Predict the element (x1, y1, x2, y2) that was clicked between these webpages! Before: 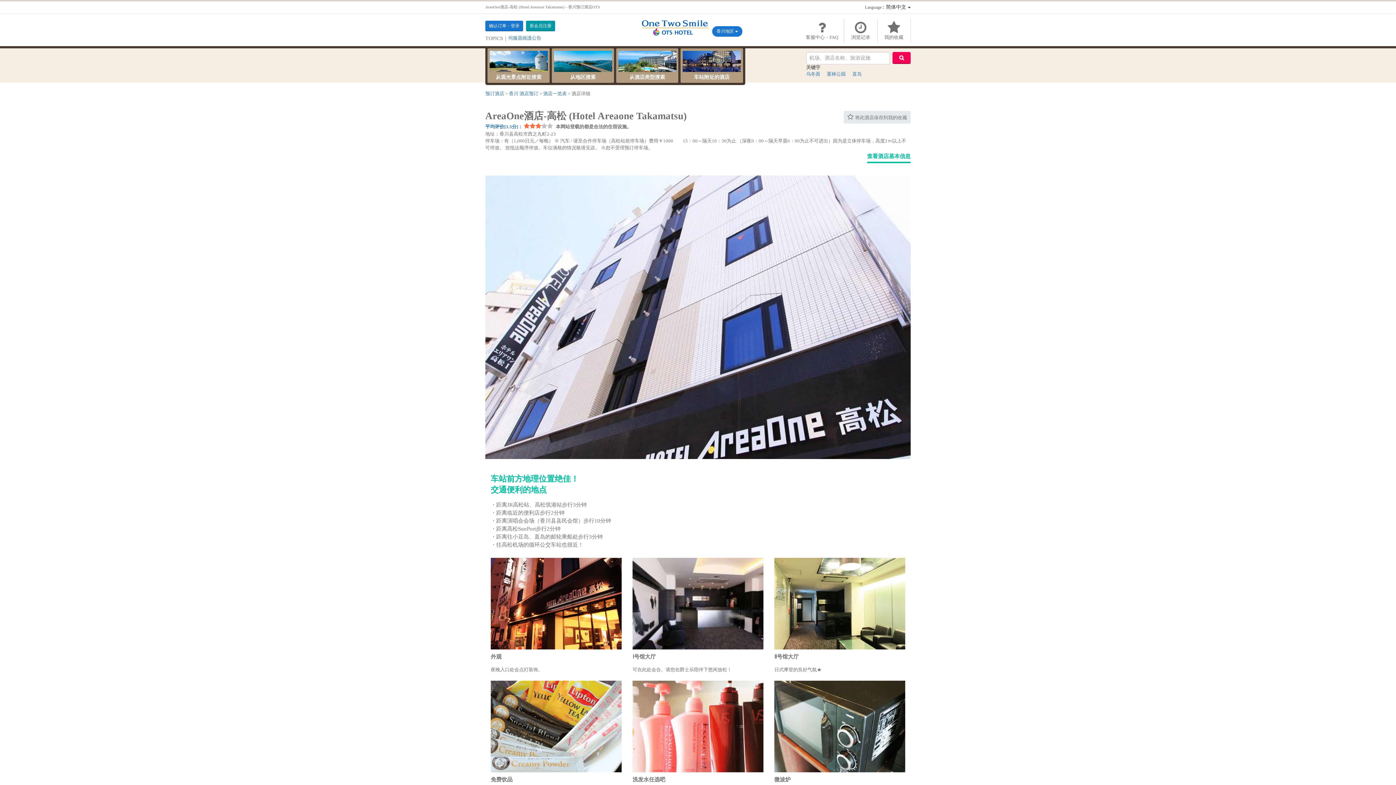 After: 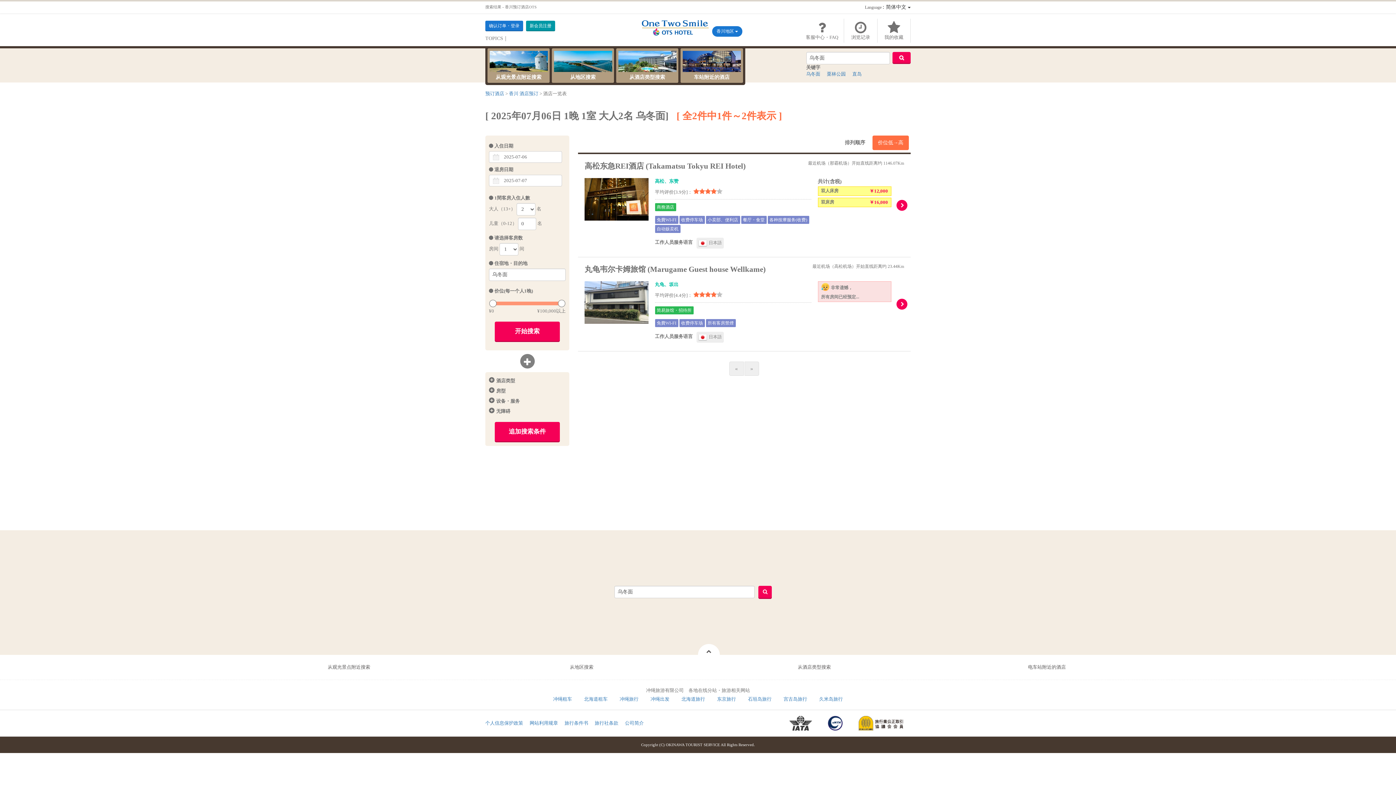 Action: bbox: (806, 71, 820, 76) label: 乌冬面